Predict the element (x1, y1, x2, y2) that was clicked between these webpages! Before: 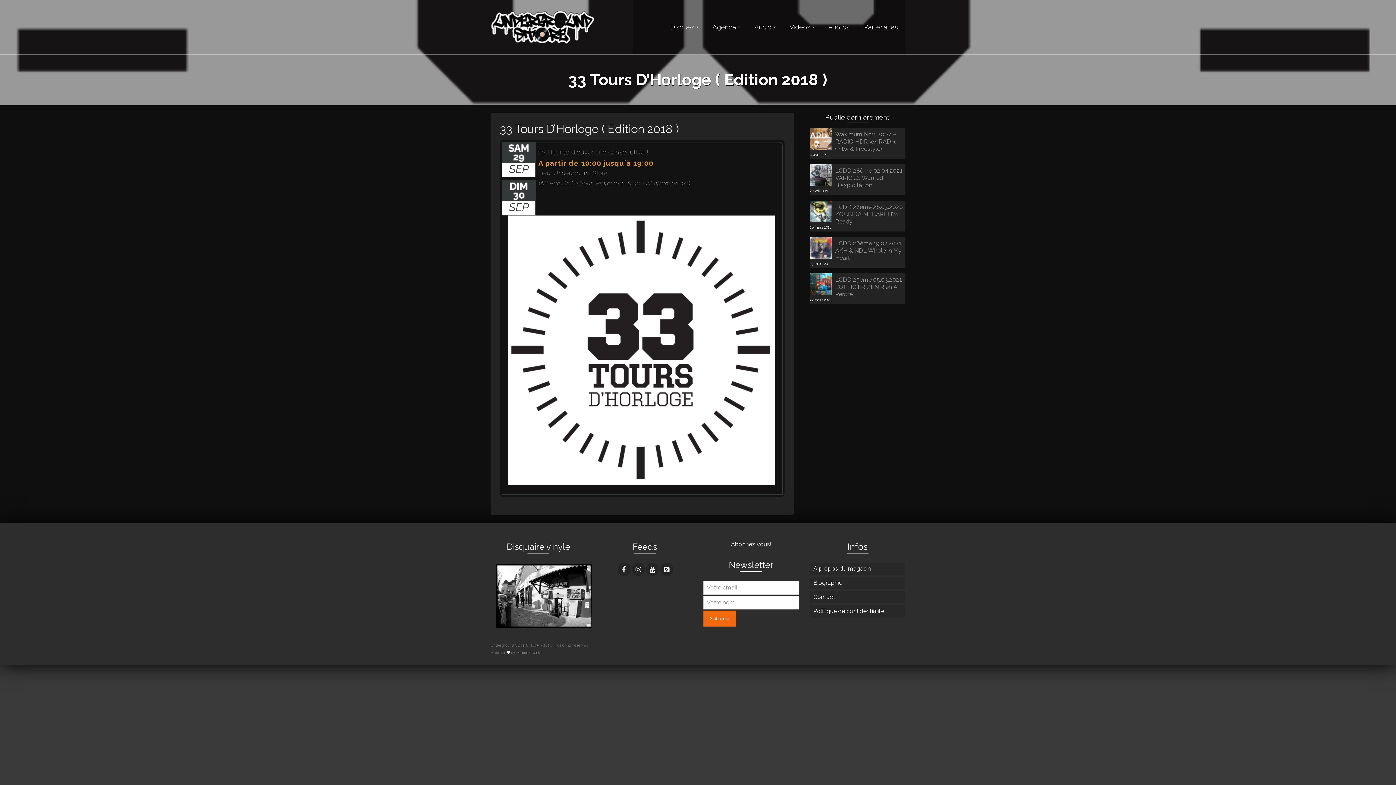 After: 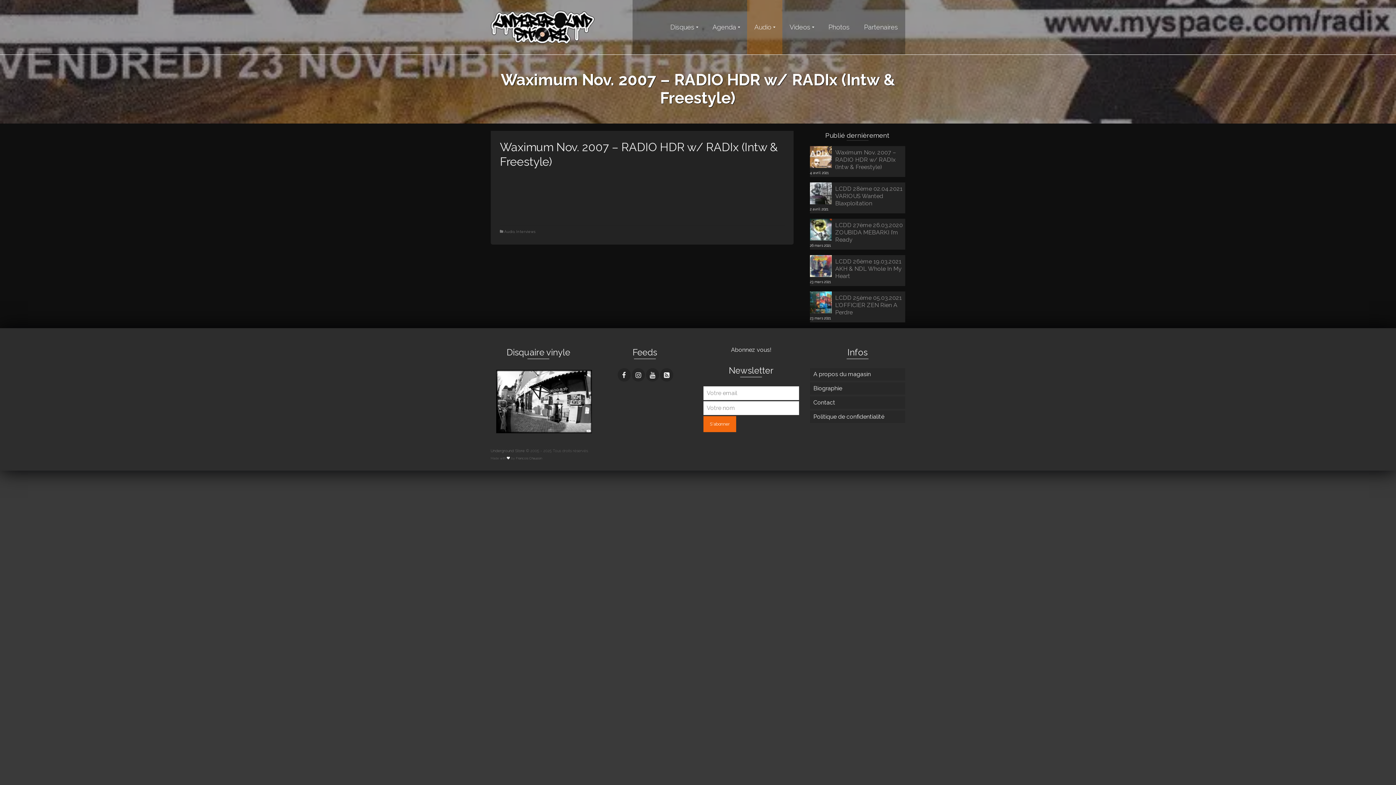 Action: label: Waximum Nov. 2007 – RADIO HDR w/ RADIx (Intw & Freestyle) bbox: (810, 128, 905, 152)